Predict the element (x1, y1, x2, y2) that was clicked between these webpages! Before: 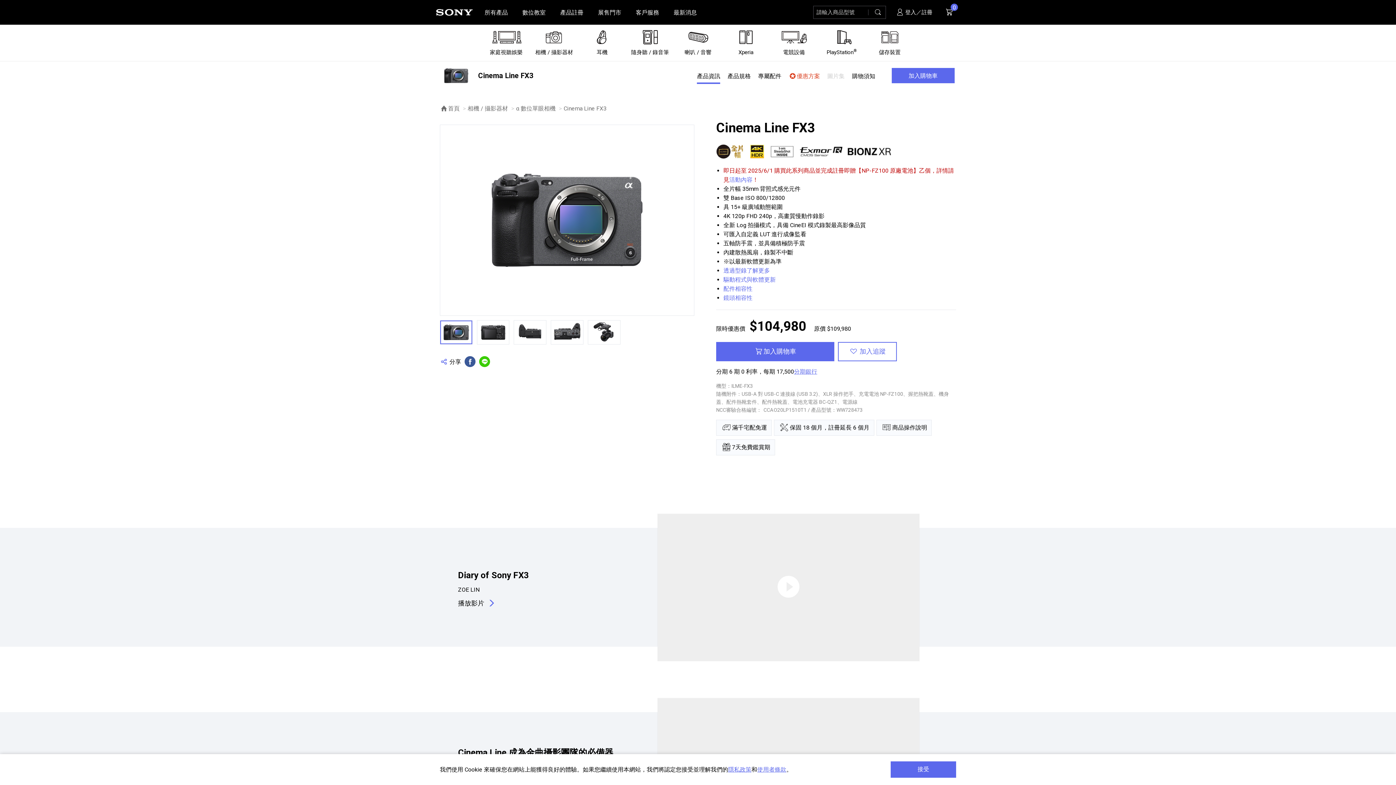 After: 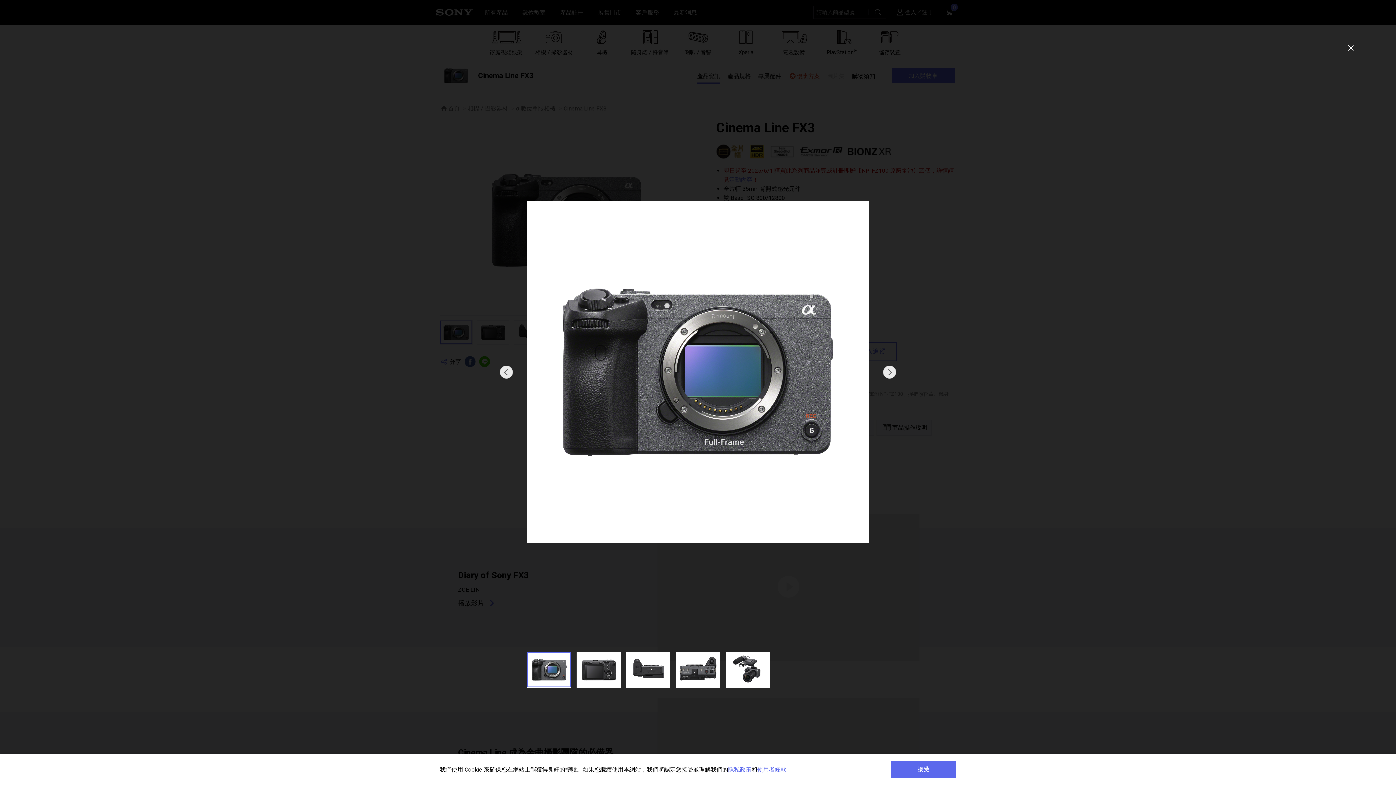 Action: bbox: (440, 125, 694, 315)